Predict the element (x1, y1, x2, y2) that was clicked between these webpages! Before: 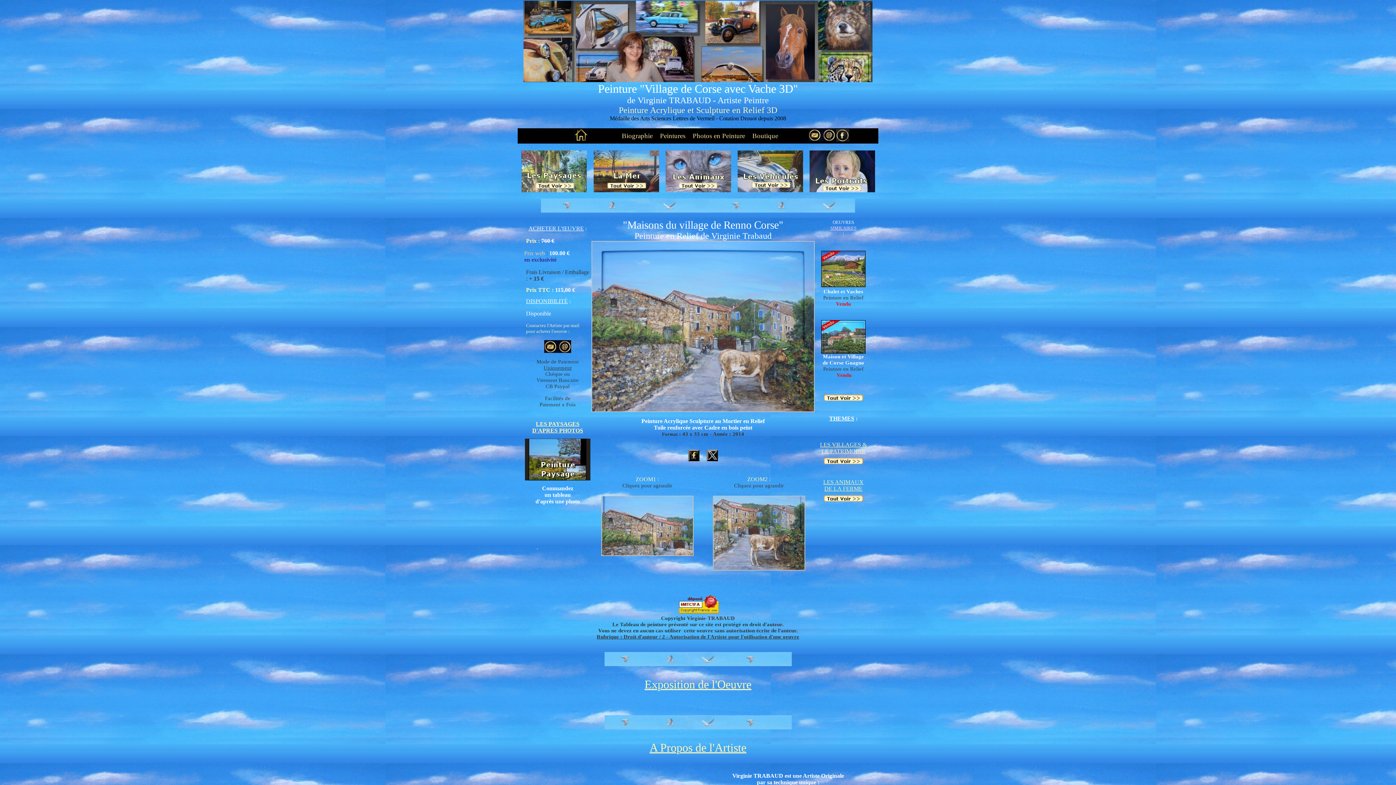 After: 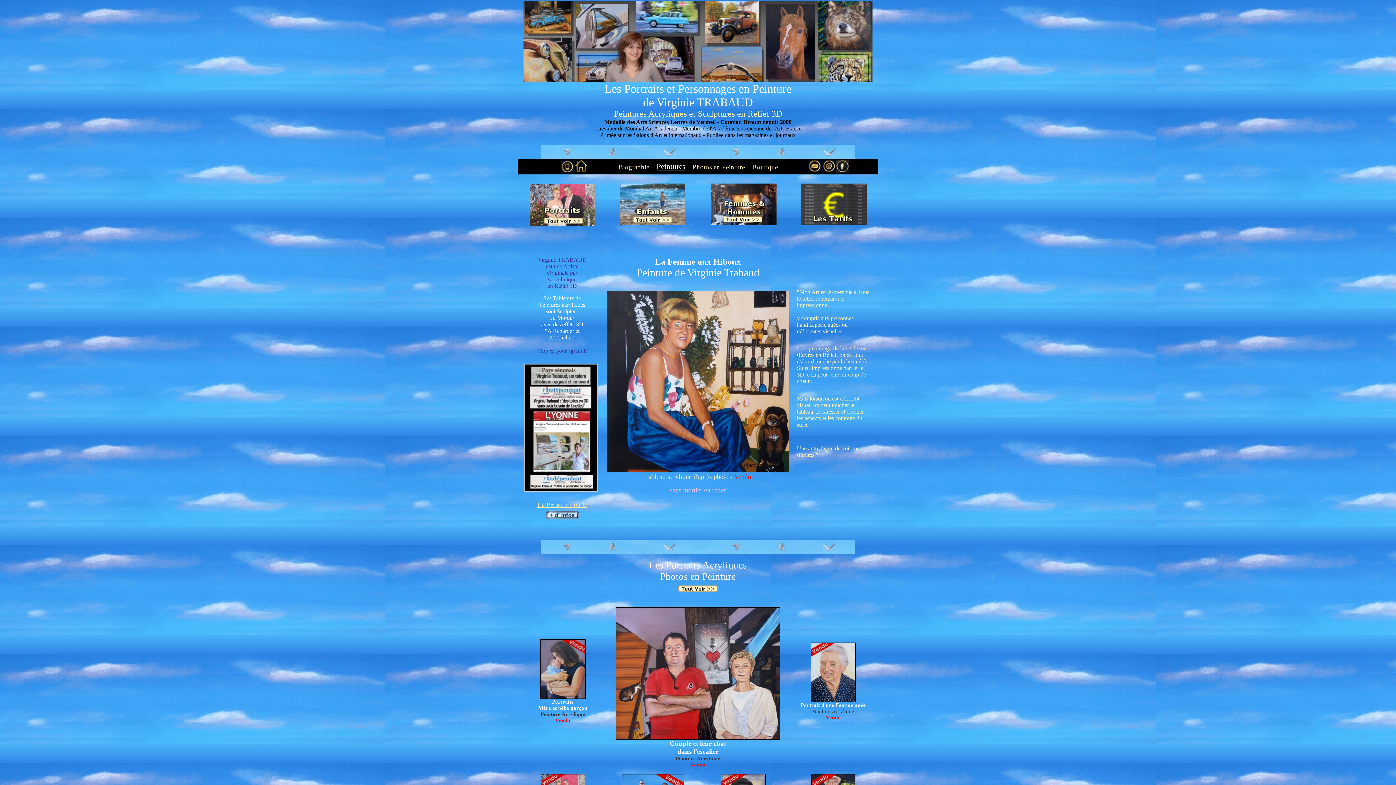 Action: bbox: (809, 187, 875, 193)